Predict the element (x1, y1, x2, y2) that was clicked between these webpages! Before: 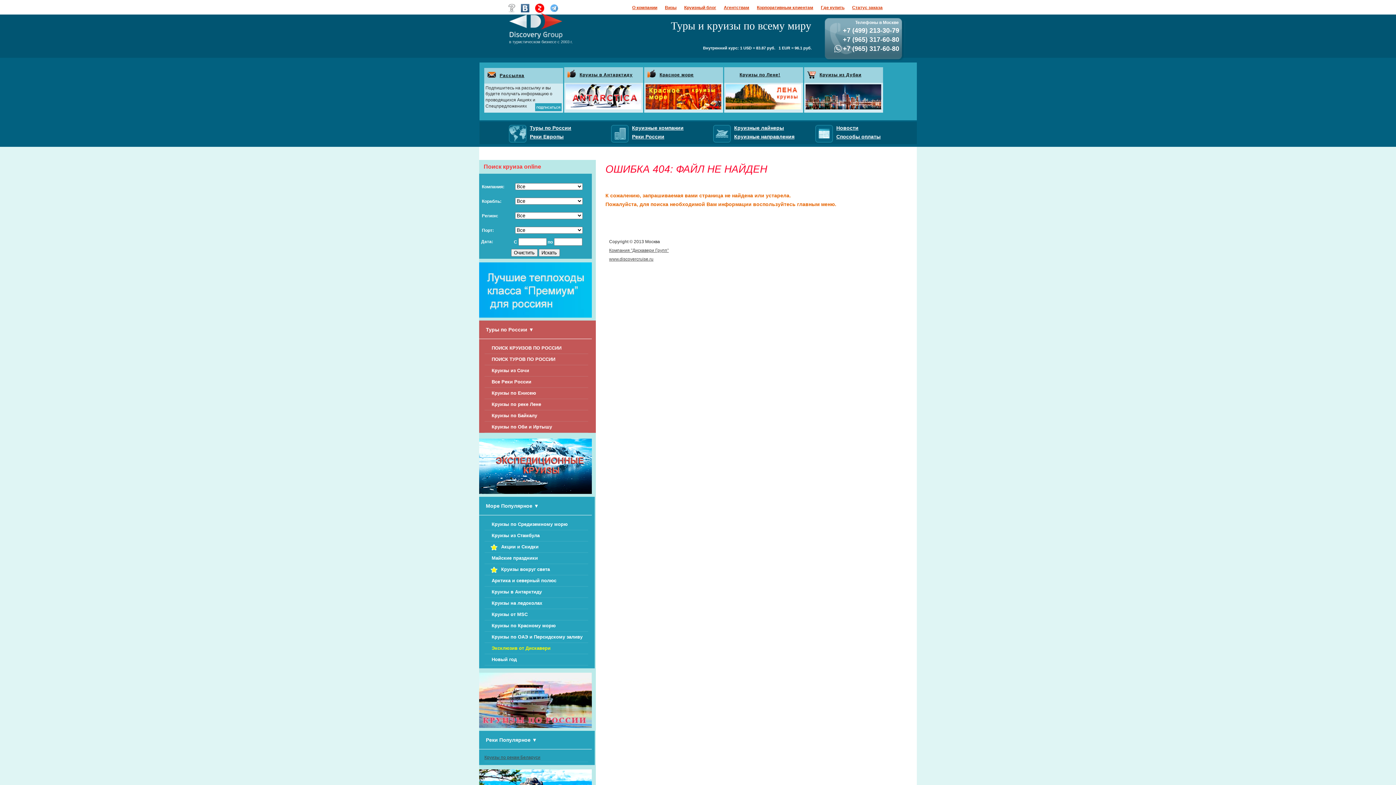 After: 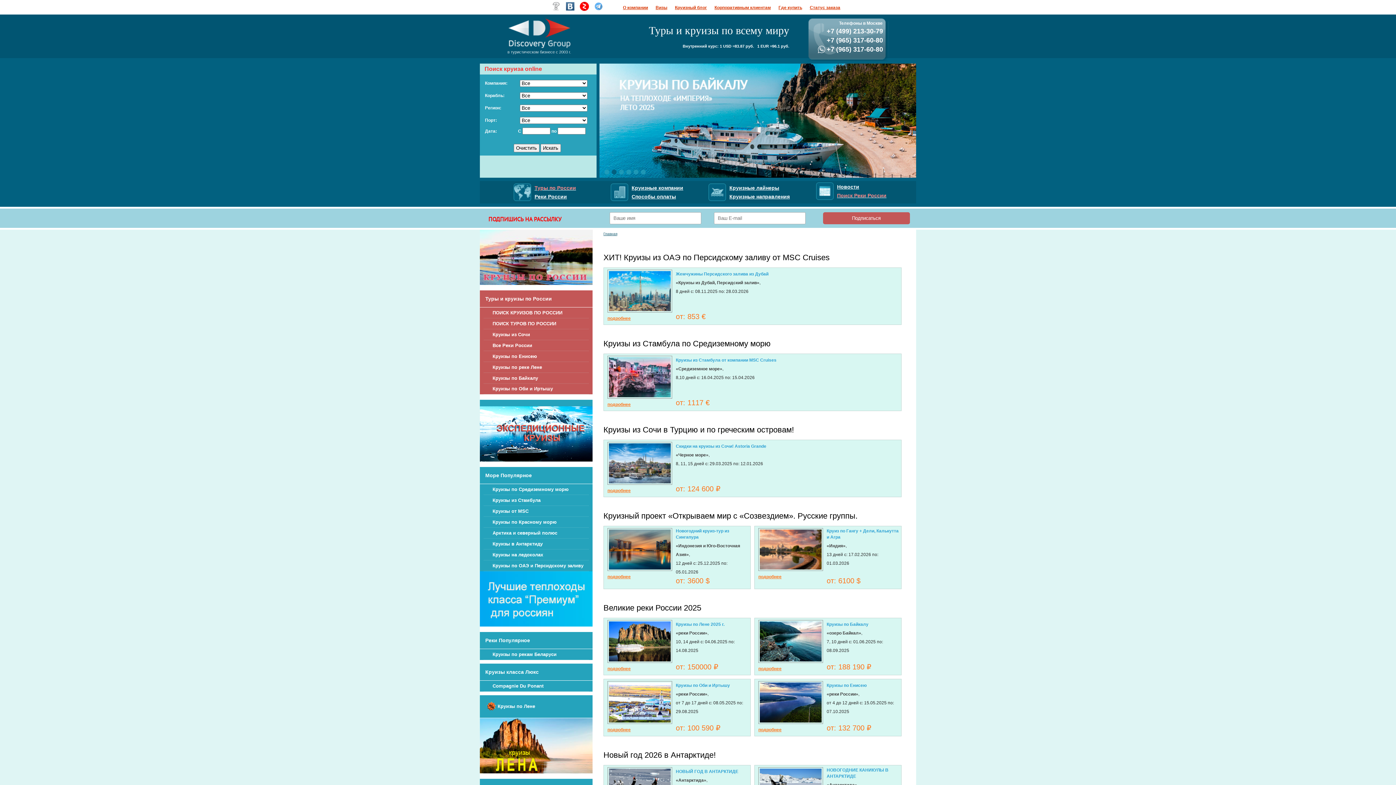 Action: bbox: (485, 69, 495, 79)